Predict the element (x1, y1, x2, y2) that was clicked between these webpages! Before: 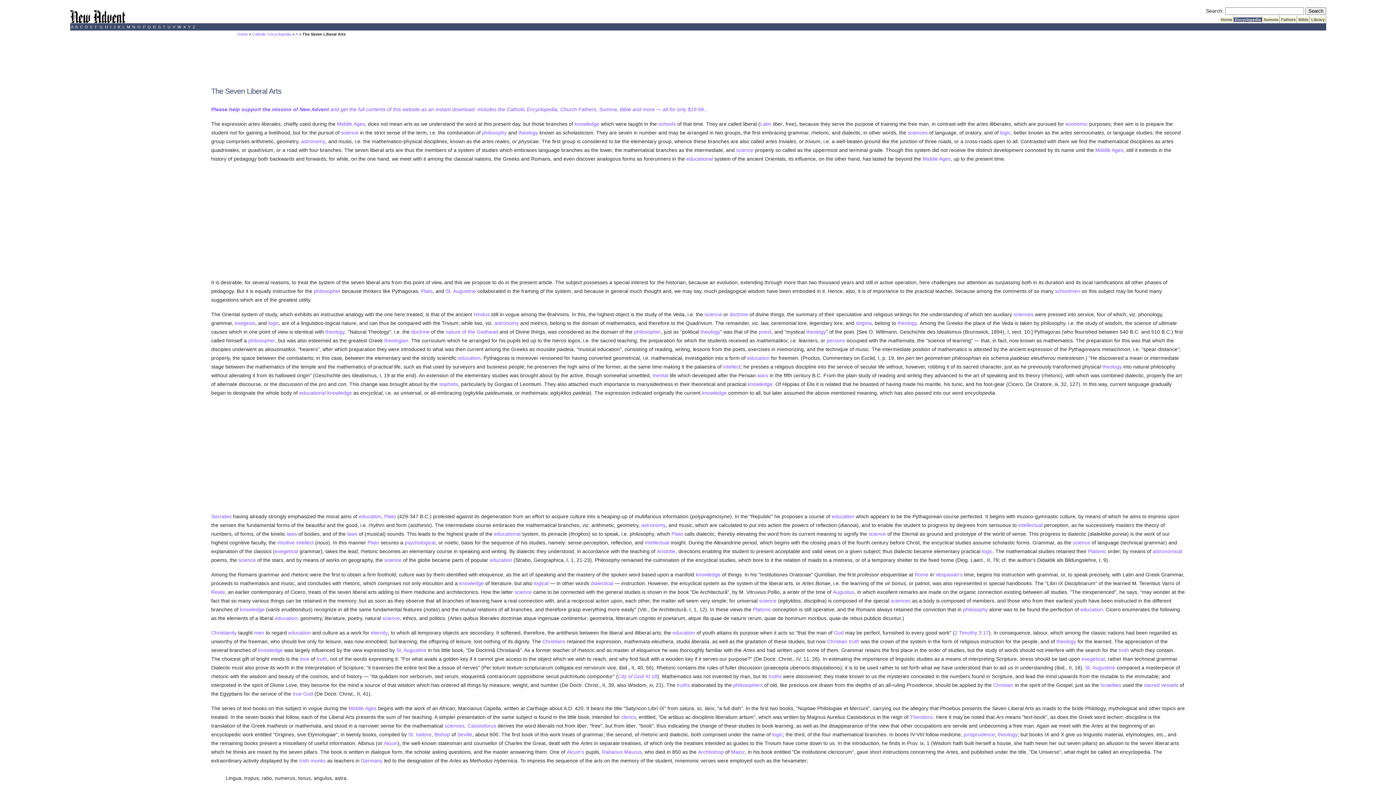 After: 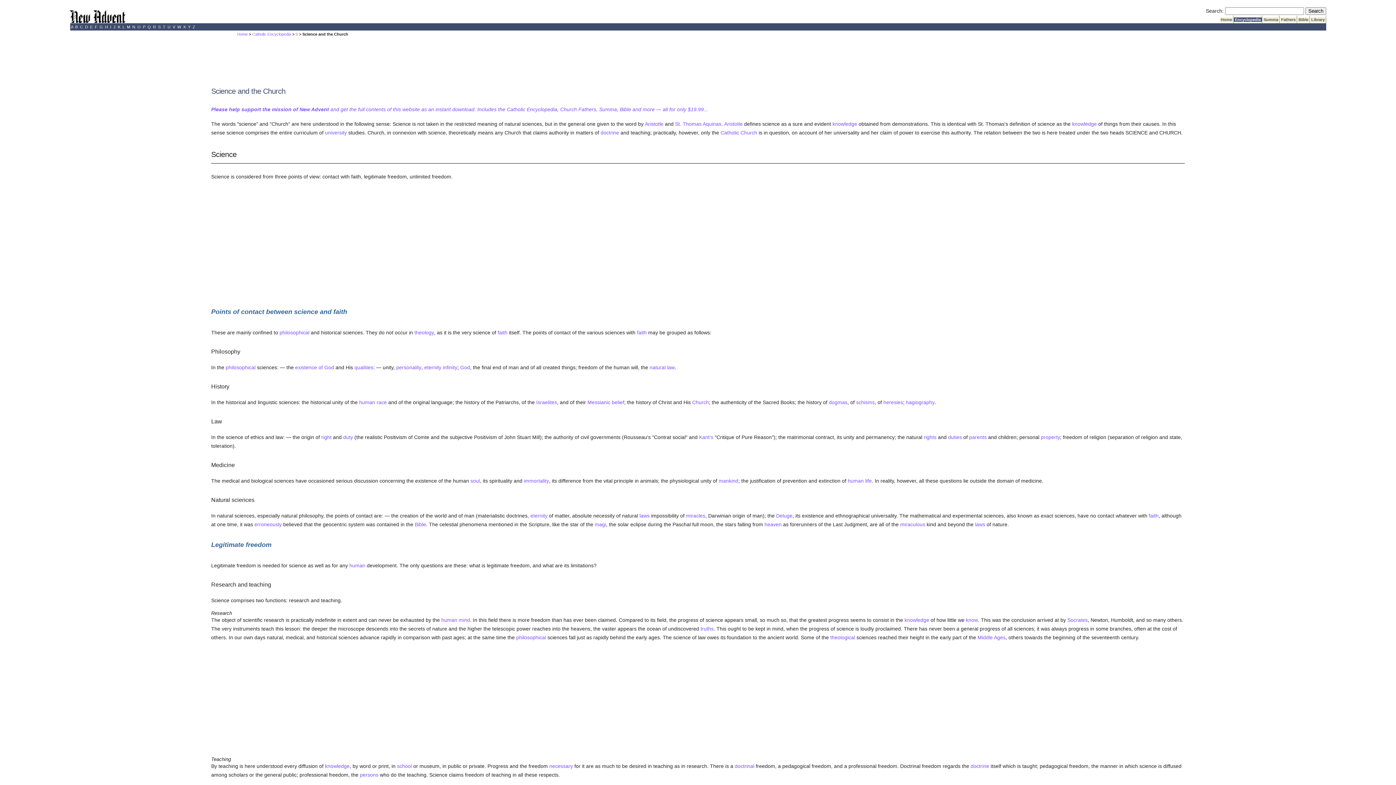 Action: bbox: (890, 598, 910, 604) label: sciences